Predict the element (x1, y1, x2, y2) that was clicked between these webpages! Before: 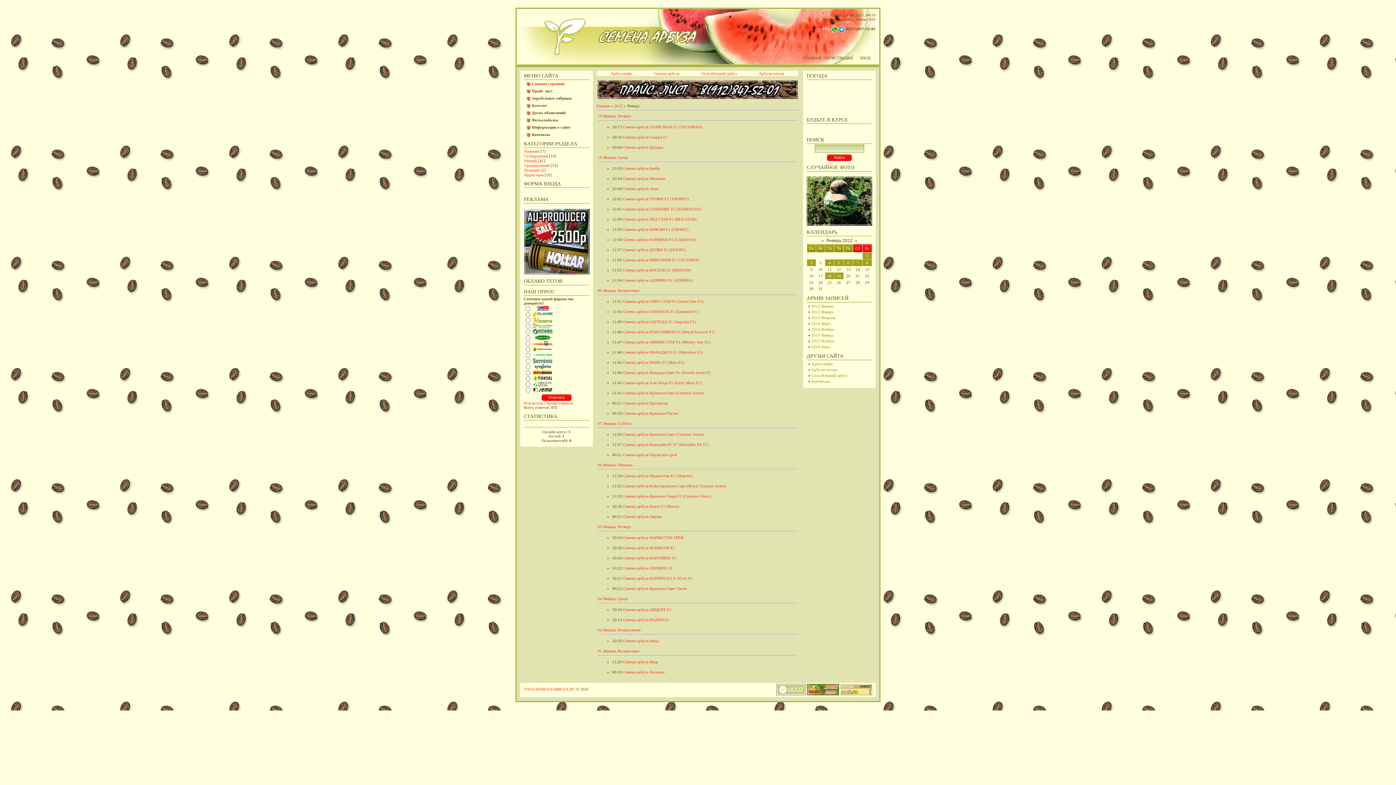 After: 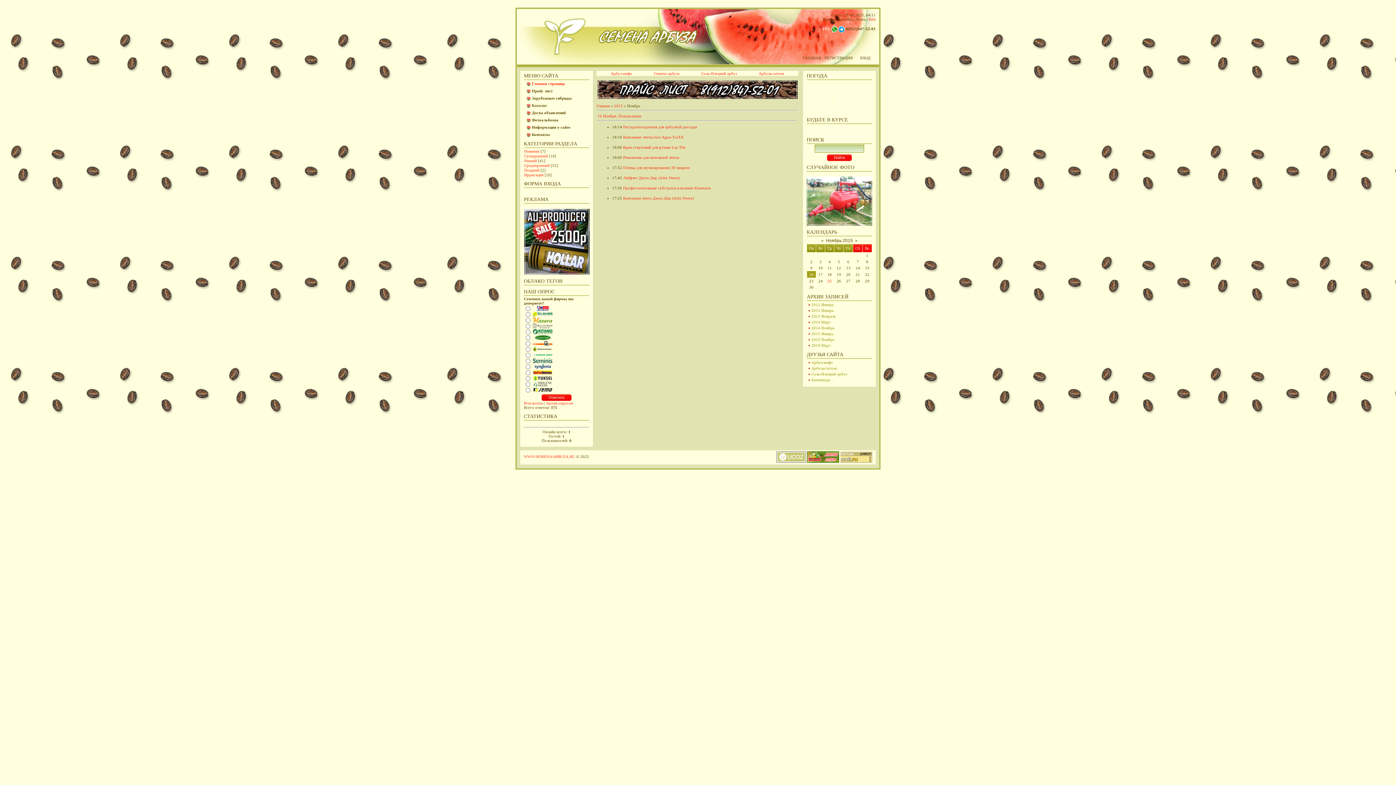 Action: bbox: (808, 338, 834, 343) label: 2015 Ноябрь